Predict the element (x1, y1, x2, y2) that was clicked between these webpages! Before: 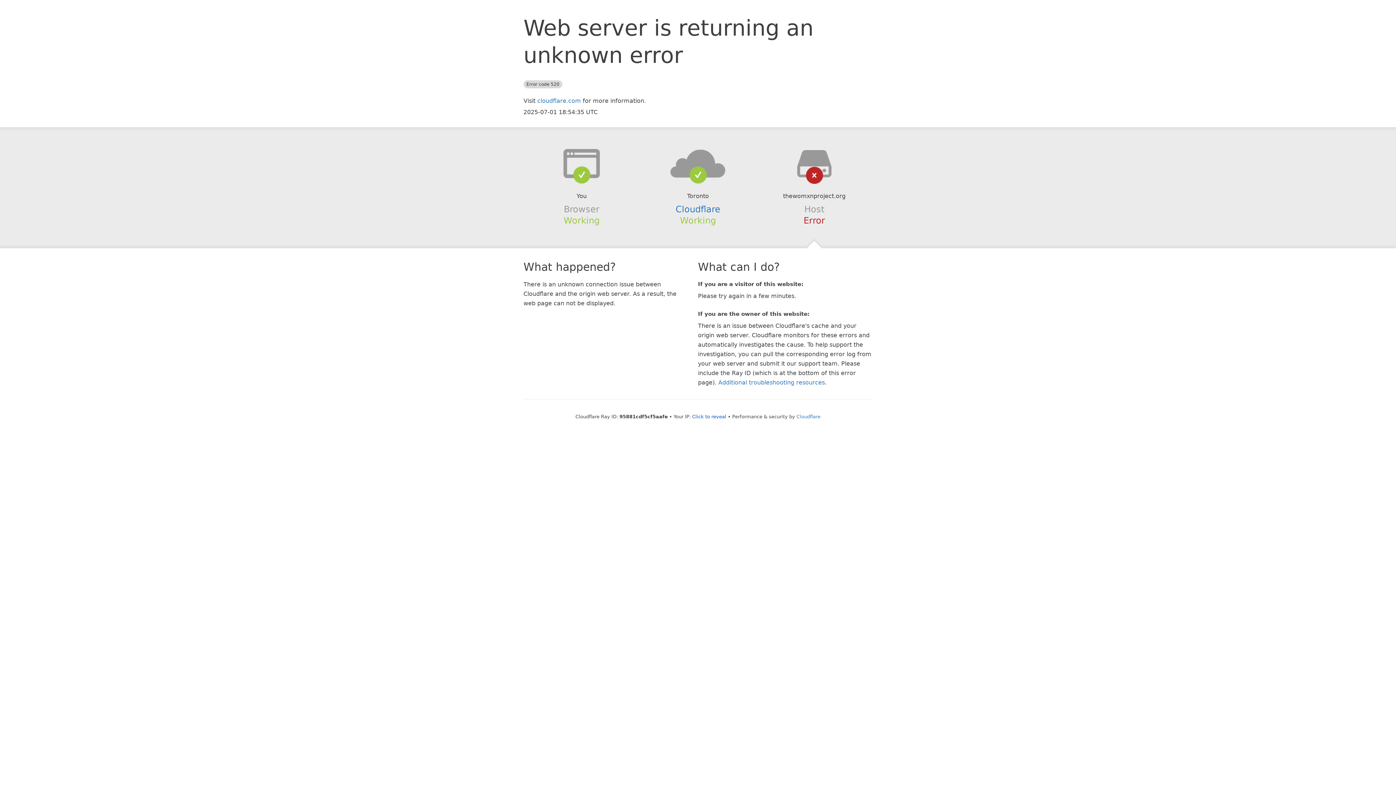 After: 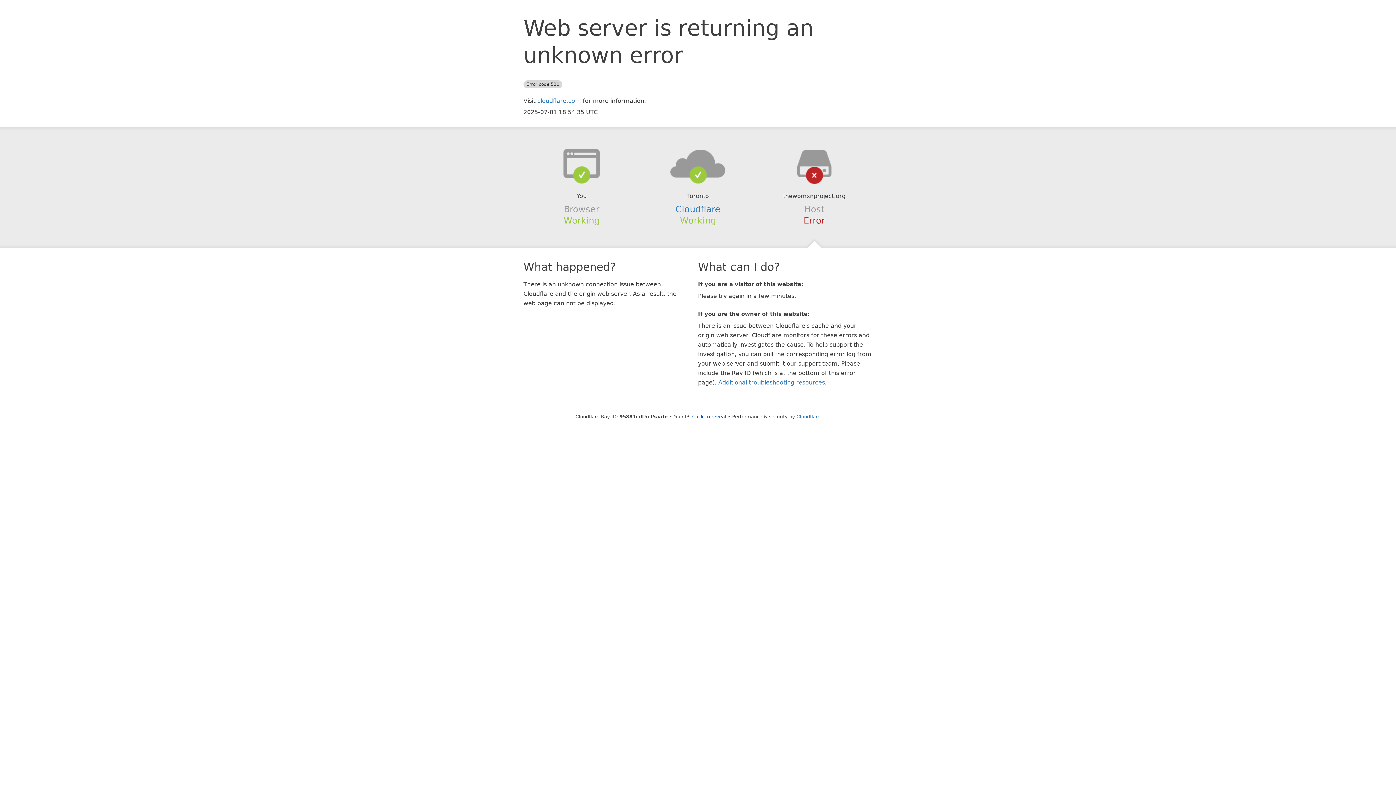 Action: bbox: (639, 148, 756, 178)